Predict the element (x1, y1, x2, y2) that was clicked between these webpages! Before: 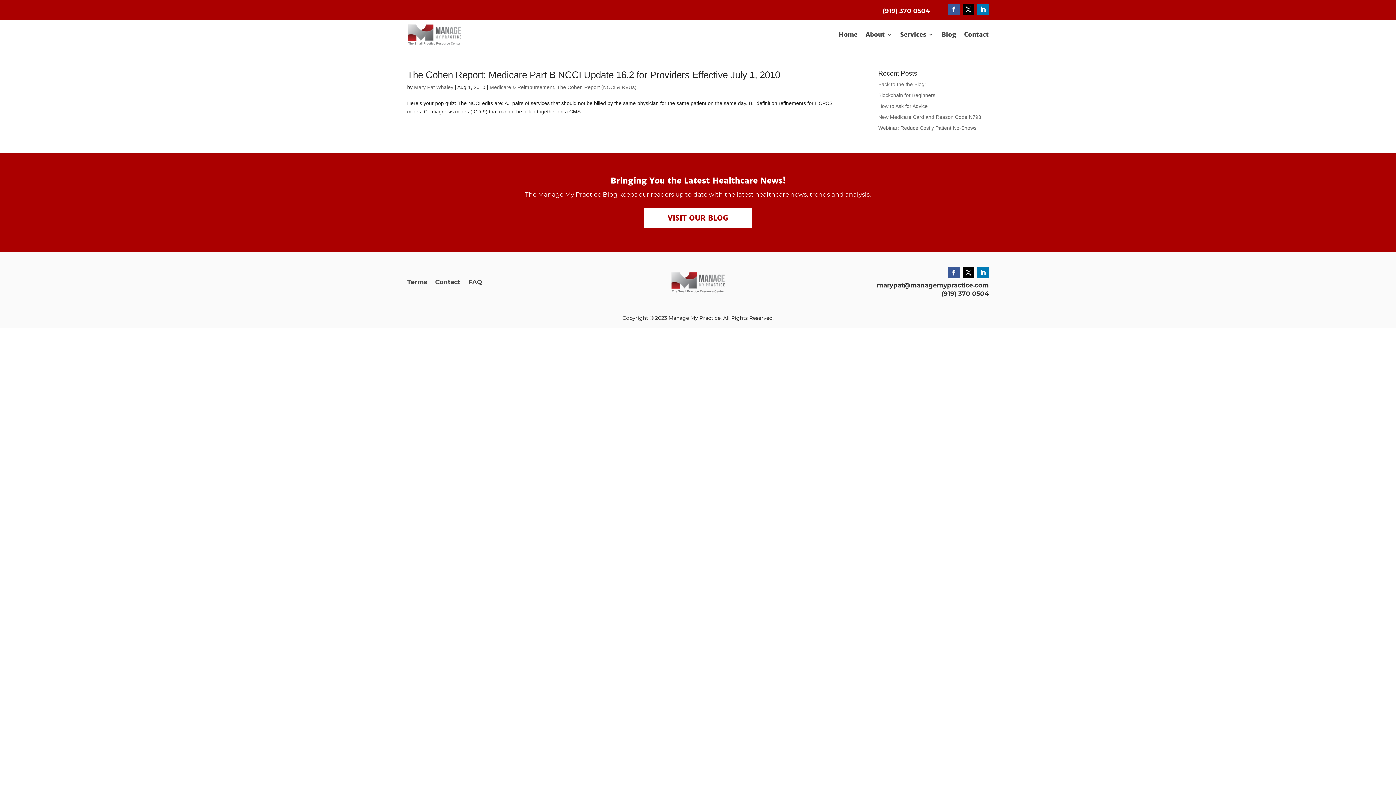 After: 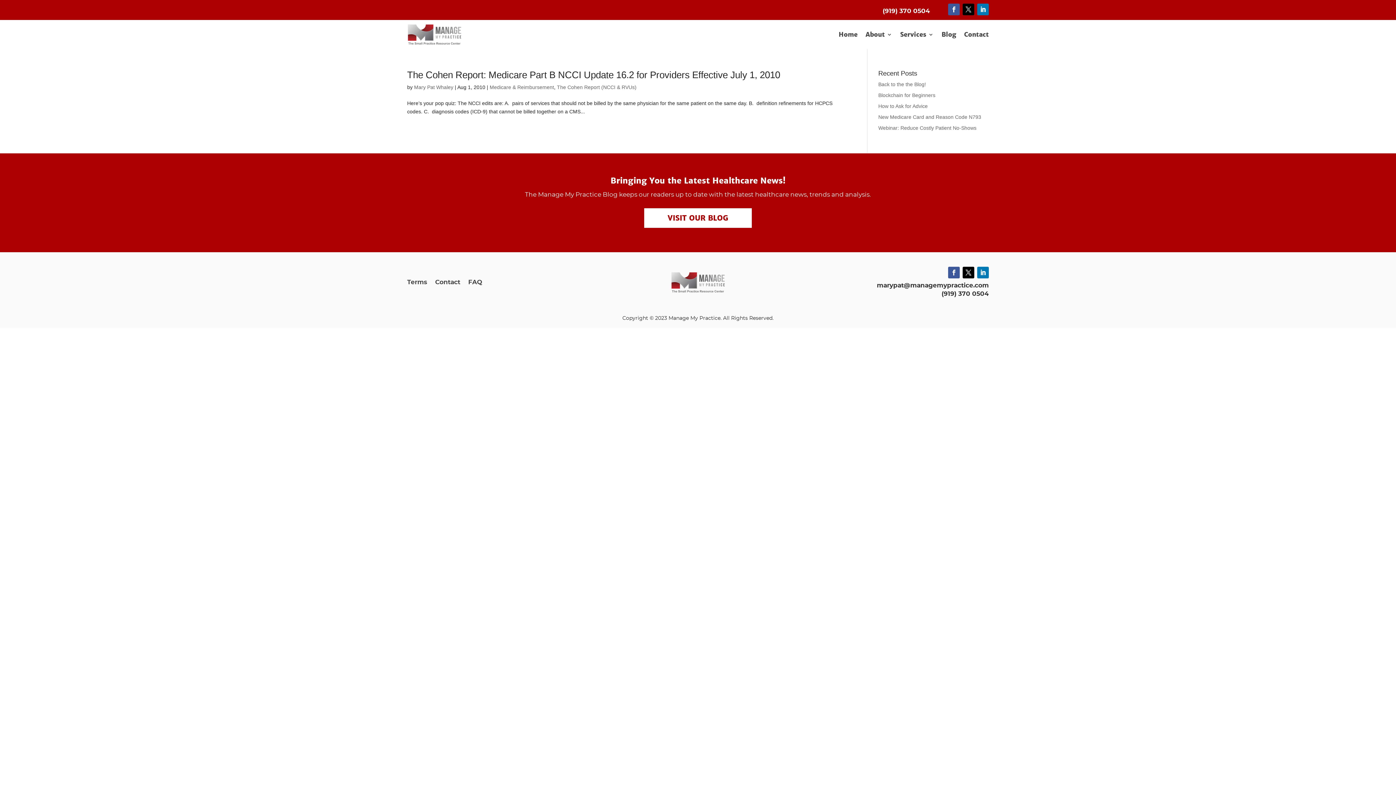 Action: bbox: (962, 3, 974, 15)